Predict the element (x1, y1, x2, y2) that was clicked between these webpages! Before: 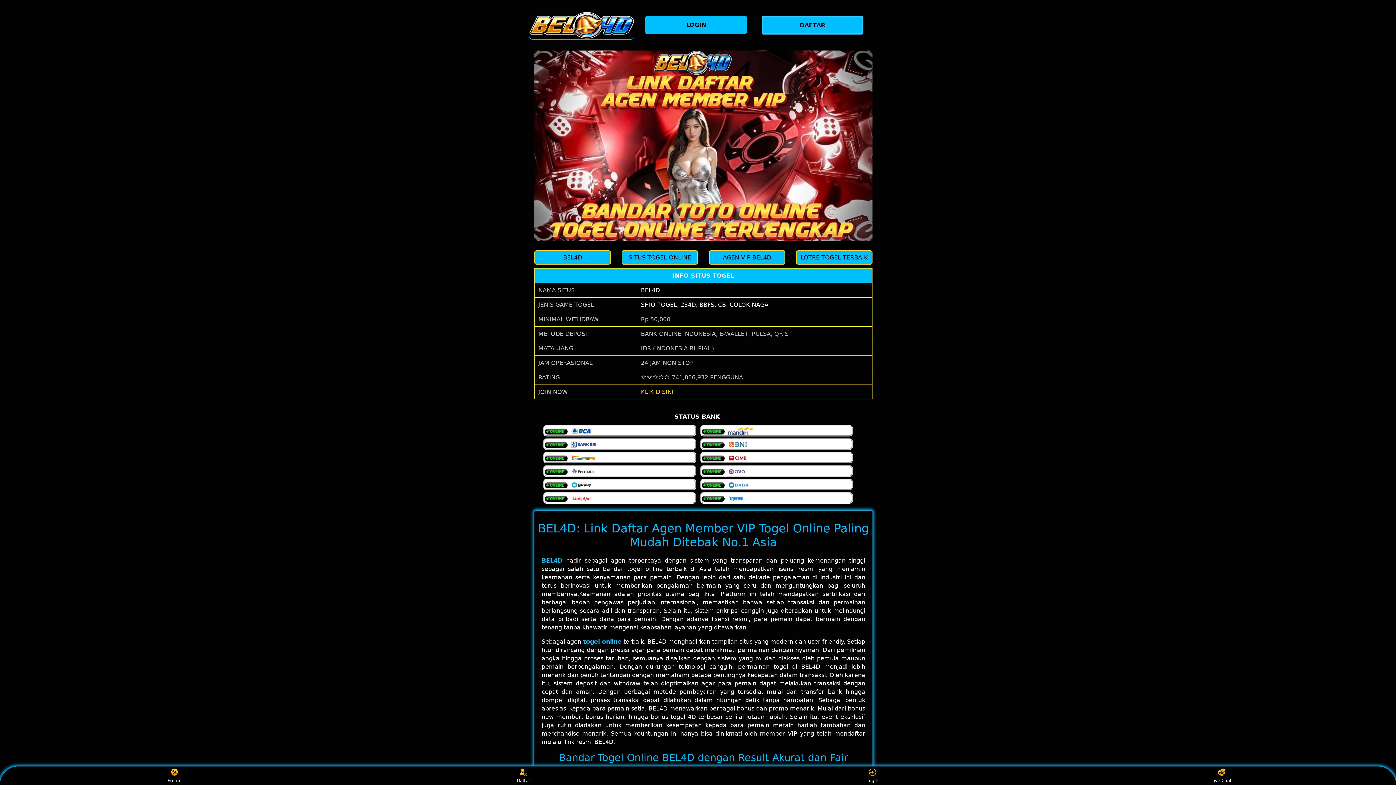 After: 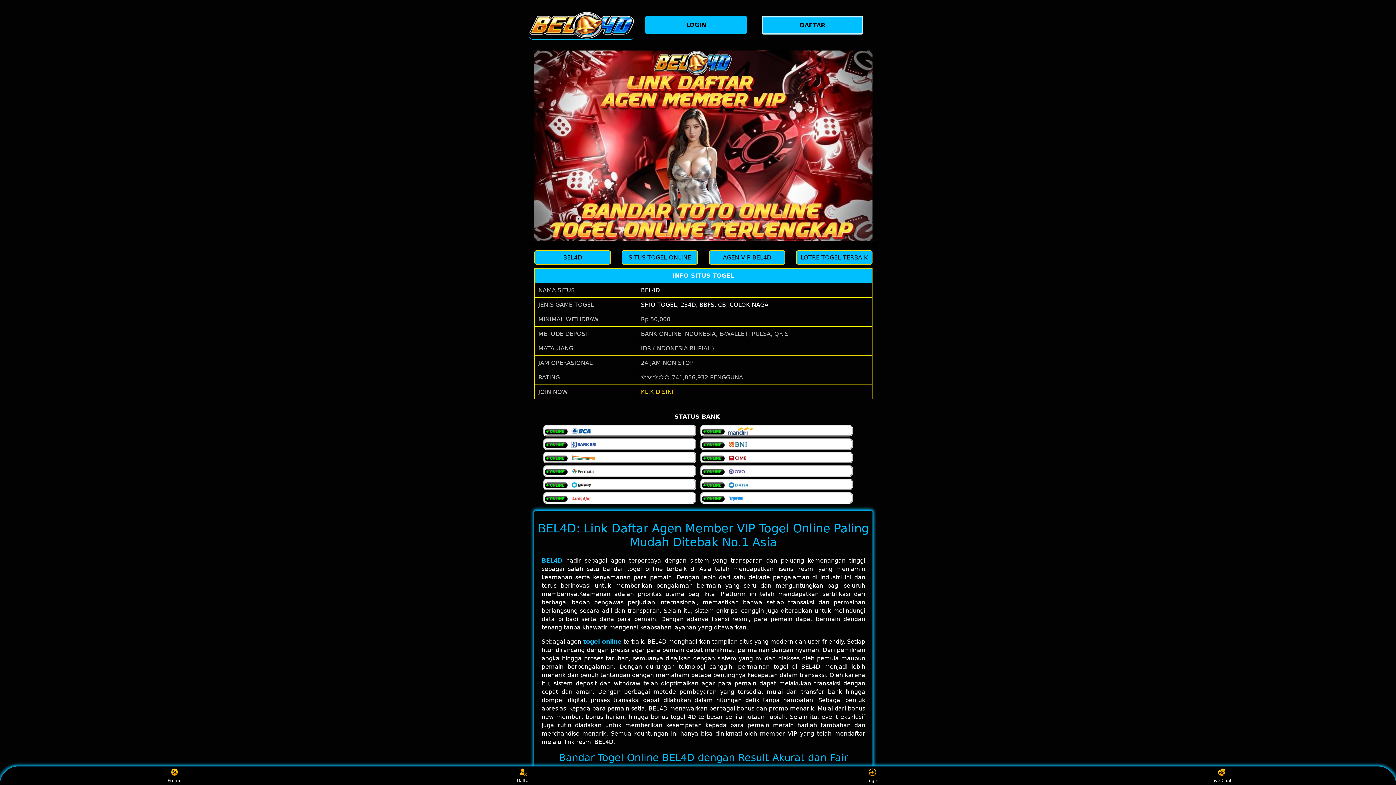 Action: bbox: (583, 638, 621, 645) label: togel online